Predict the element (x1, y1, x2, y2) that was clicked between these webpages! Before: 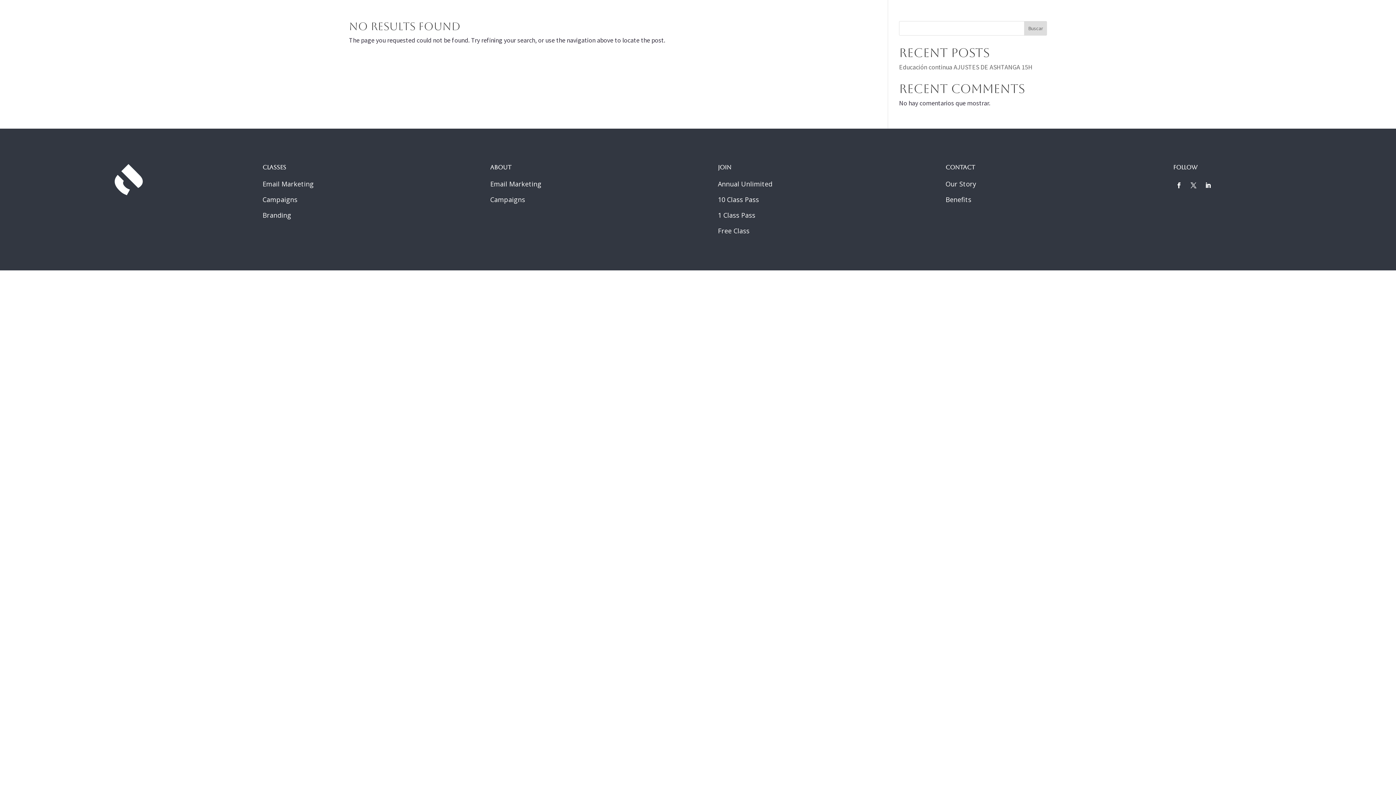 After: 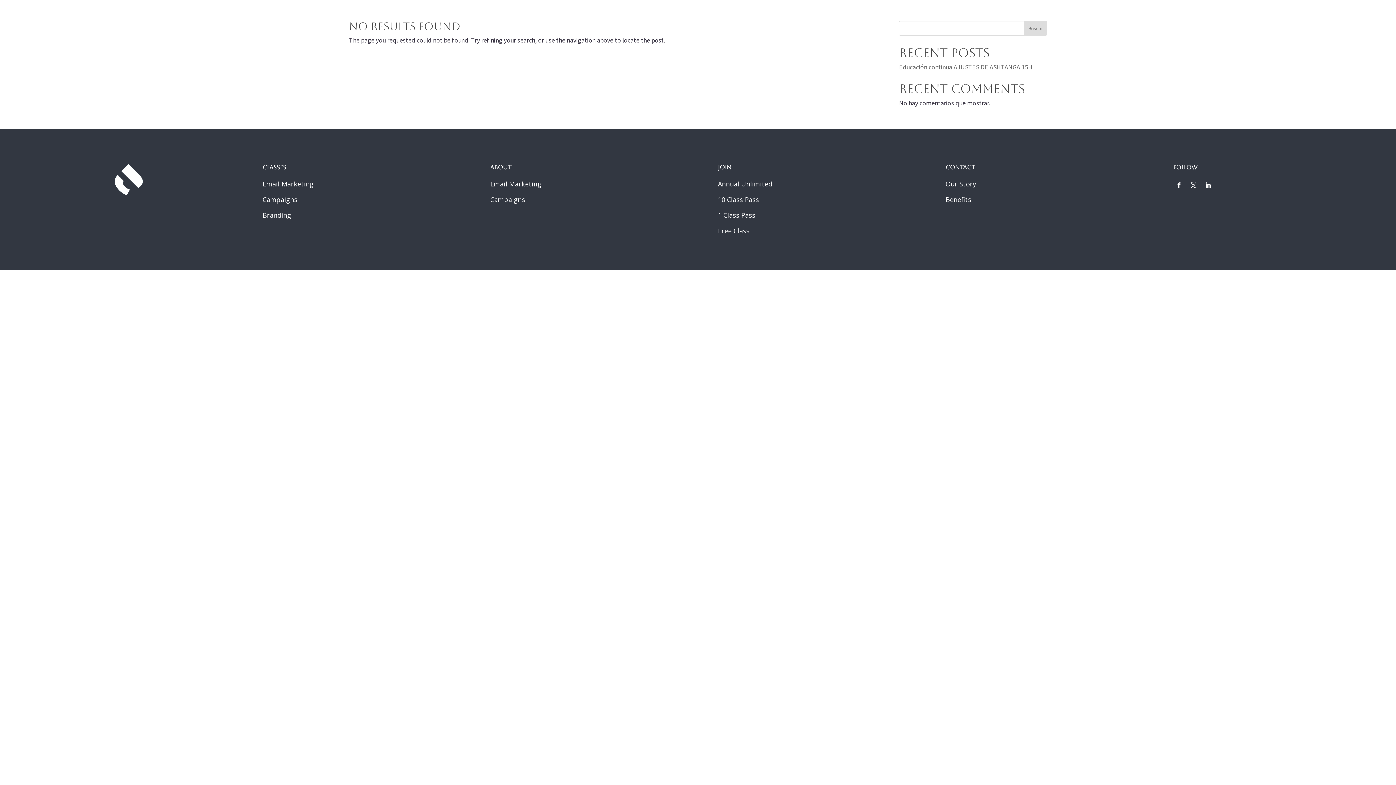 Action: label: Email Marketing bbox: (490, 179, 541, 188)